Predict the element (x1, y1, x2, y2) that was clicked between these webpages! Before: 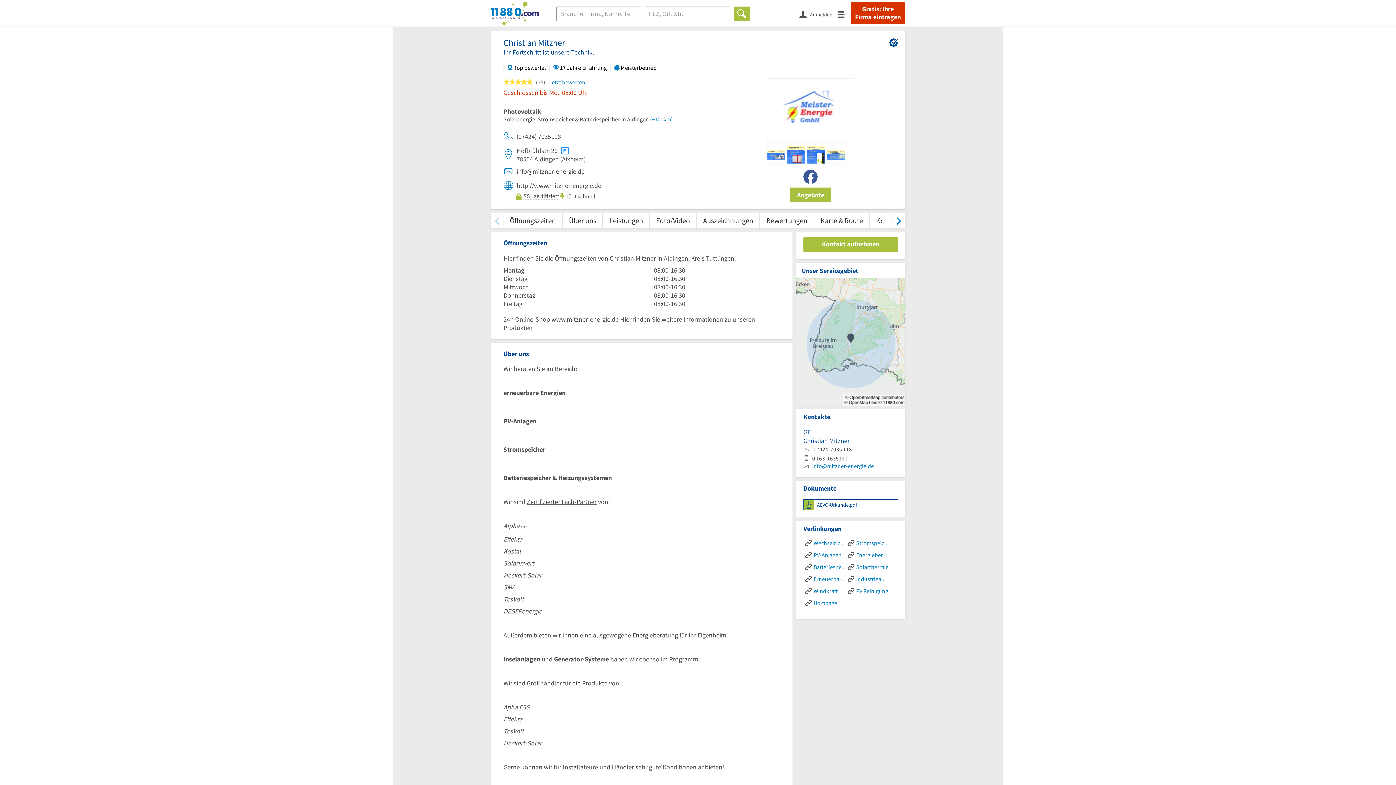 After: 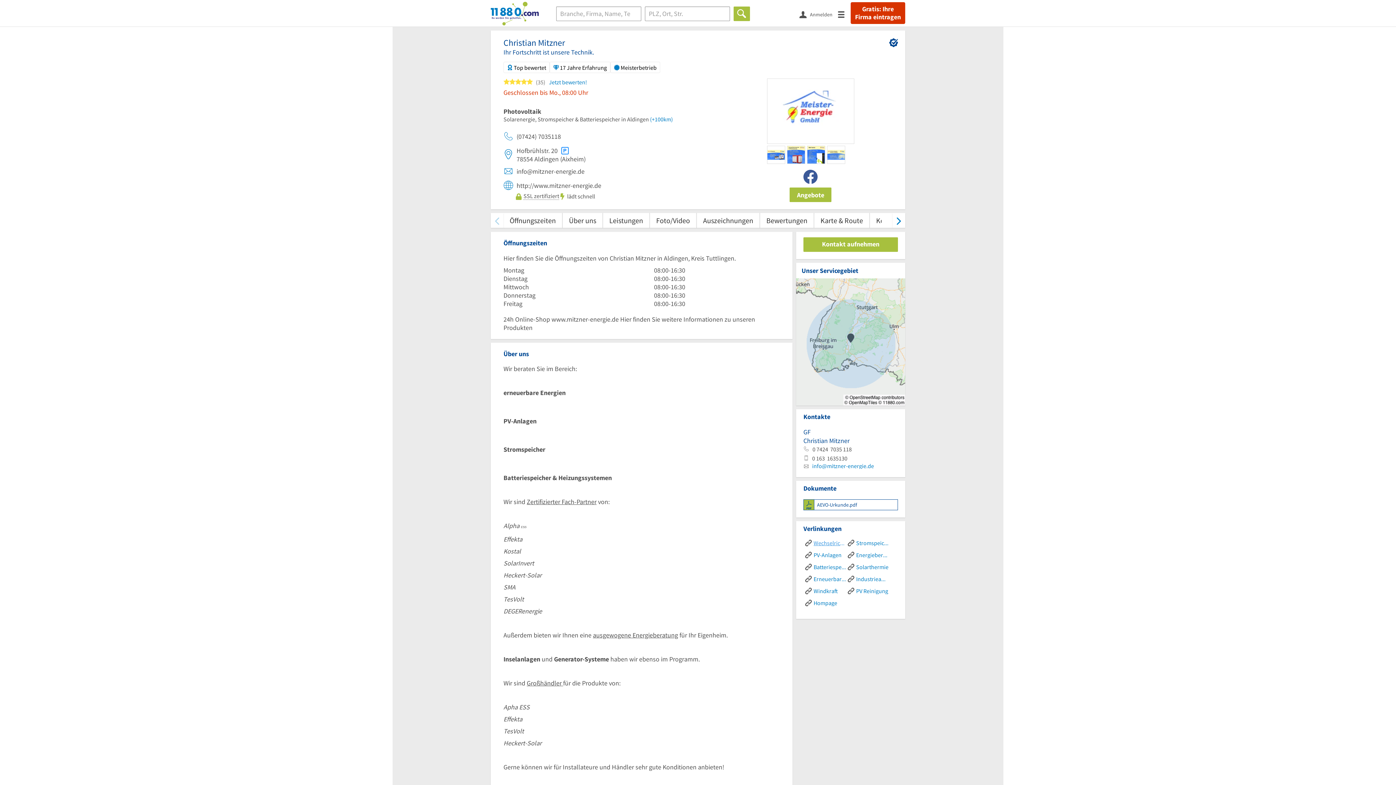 Action: bbox: (803, 540, 846, 546) label: Wechselrichter